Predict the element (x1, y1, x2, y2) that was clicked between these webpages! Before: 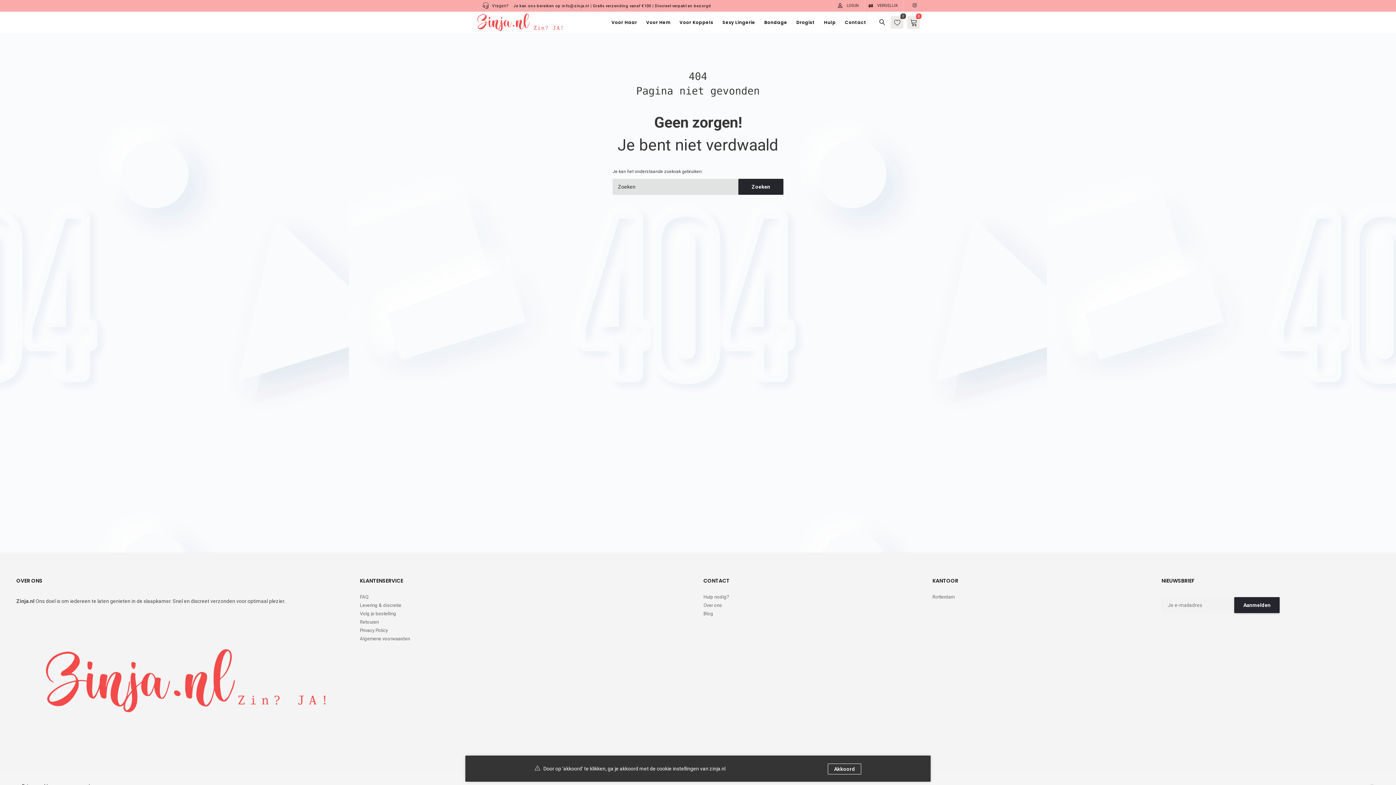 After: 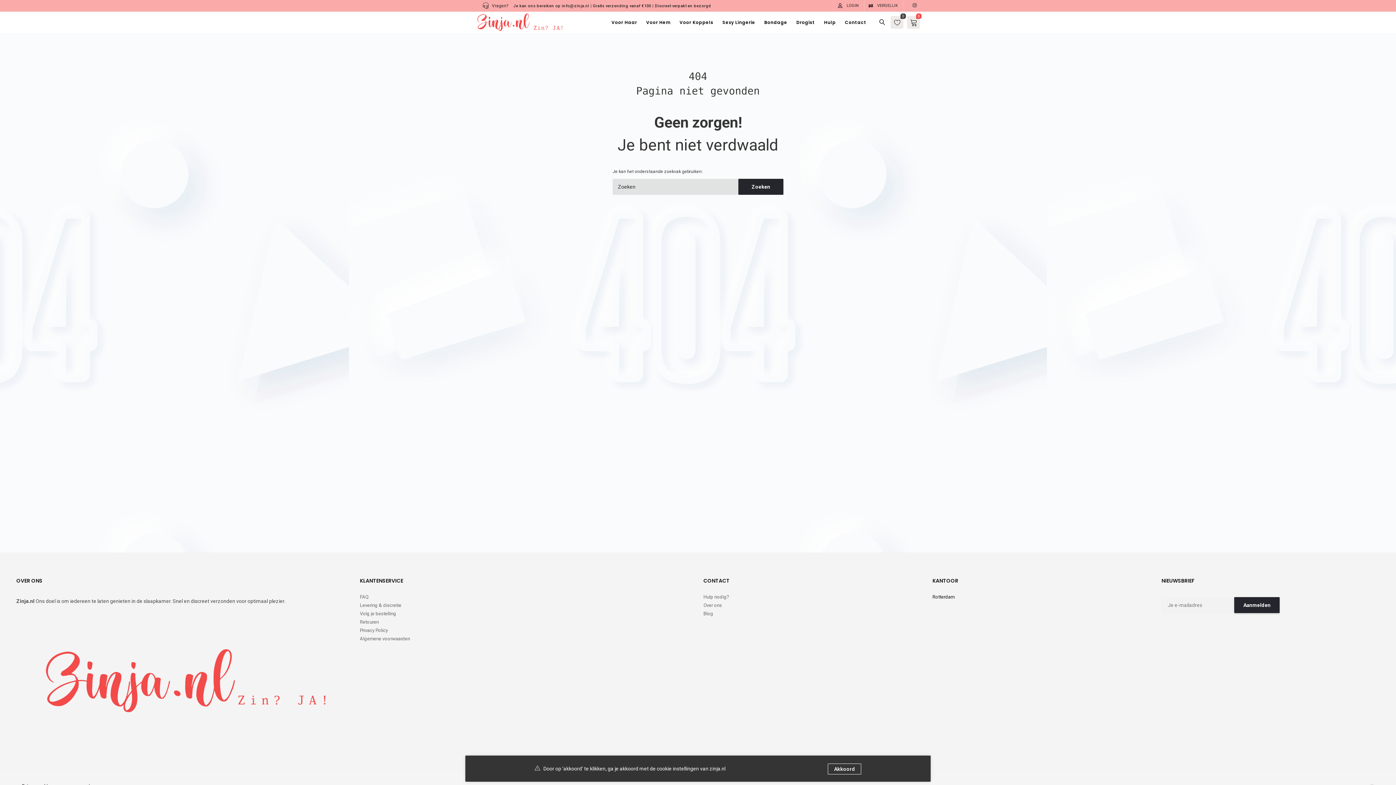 Action: label: Rotterdam bbox: (932, 594, 954, 599)